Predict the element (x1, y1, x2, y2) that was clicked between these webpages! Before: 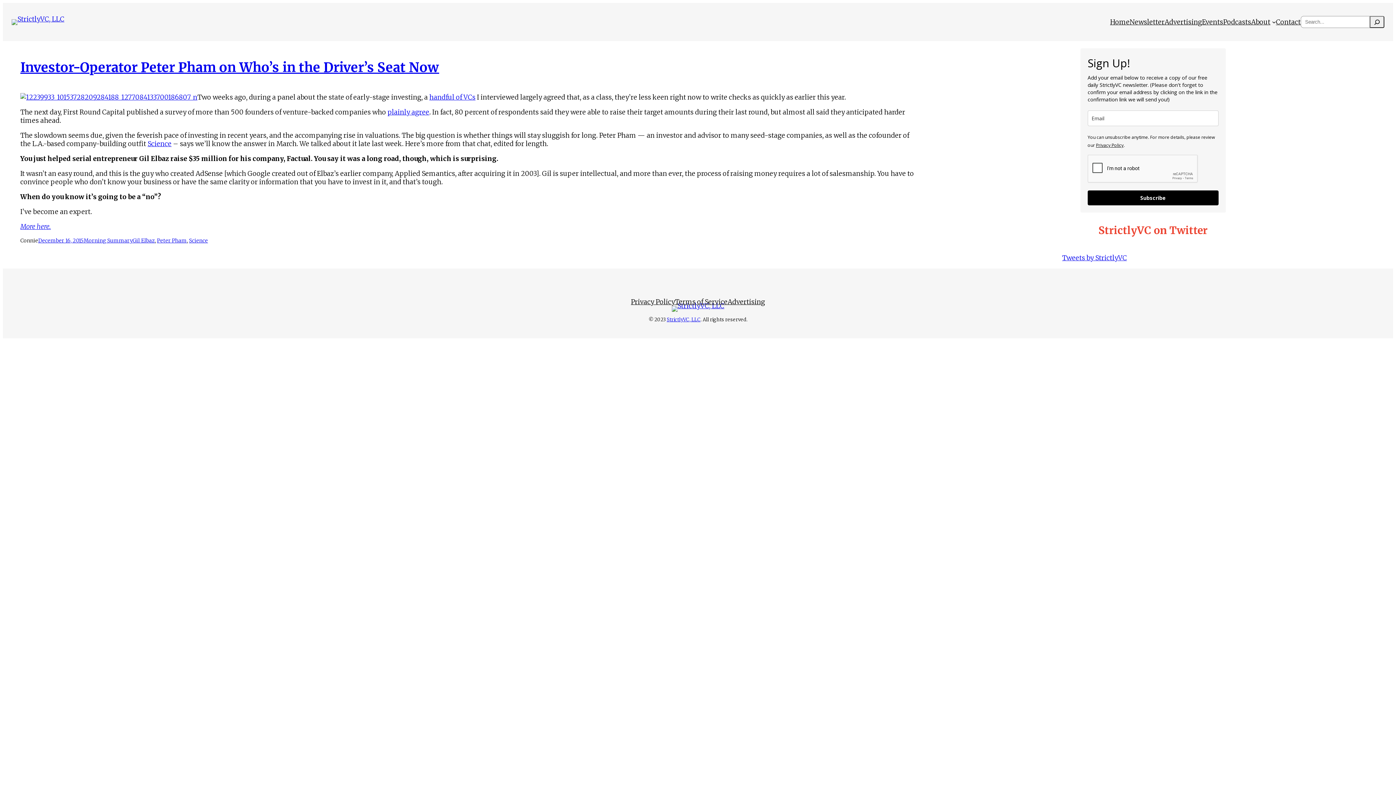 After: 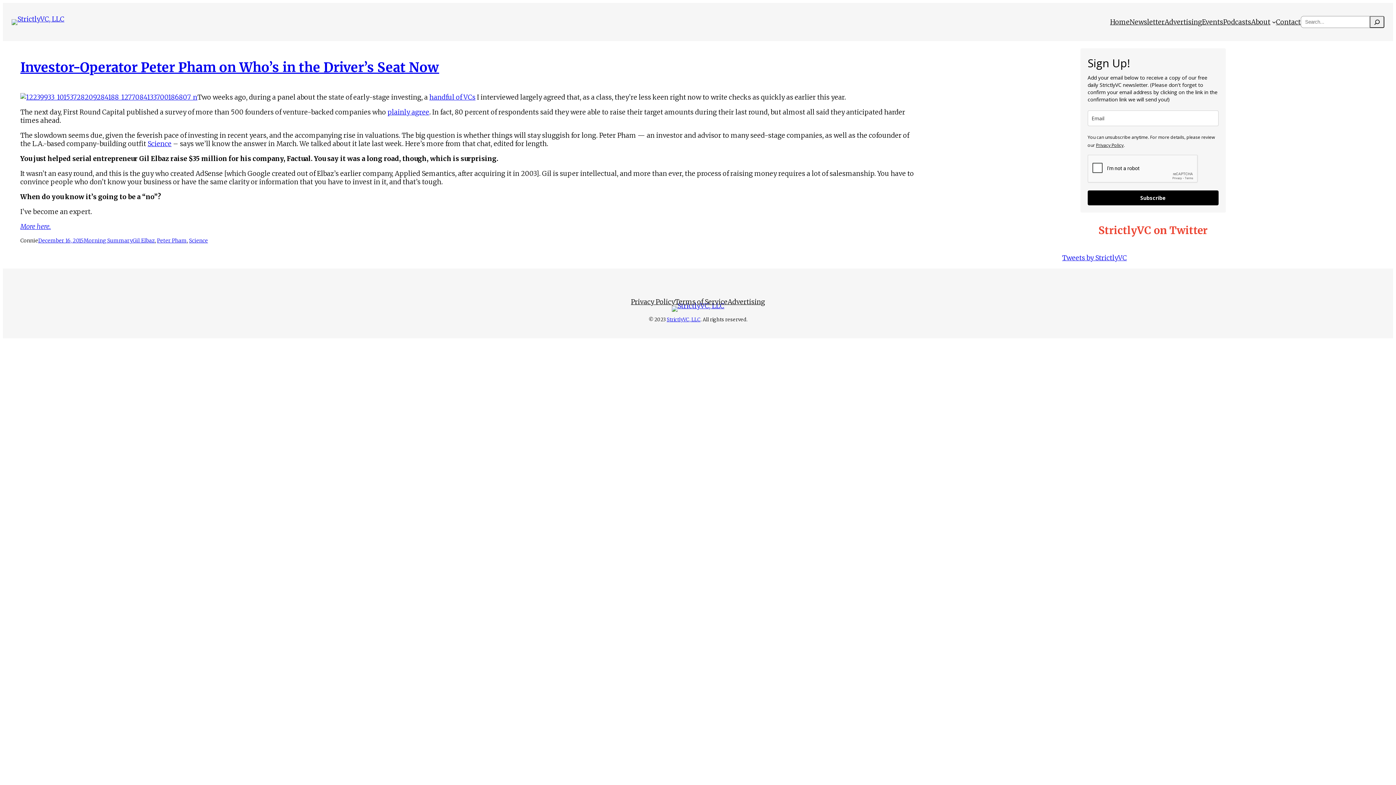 Action: bbox: (631, 297, 675, 306) label: Privacy Policy